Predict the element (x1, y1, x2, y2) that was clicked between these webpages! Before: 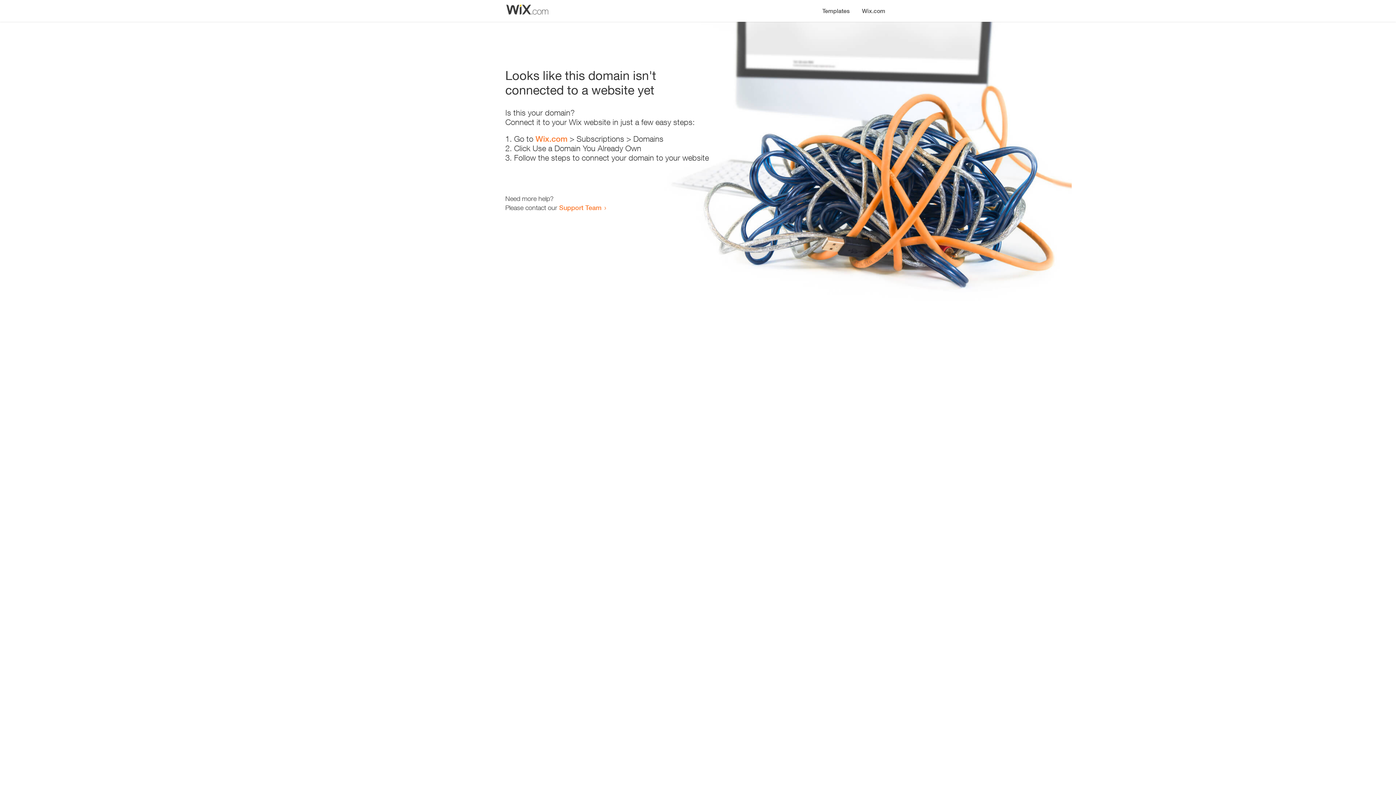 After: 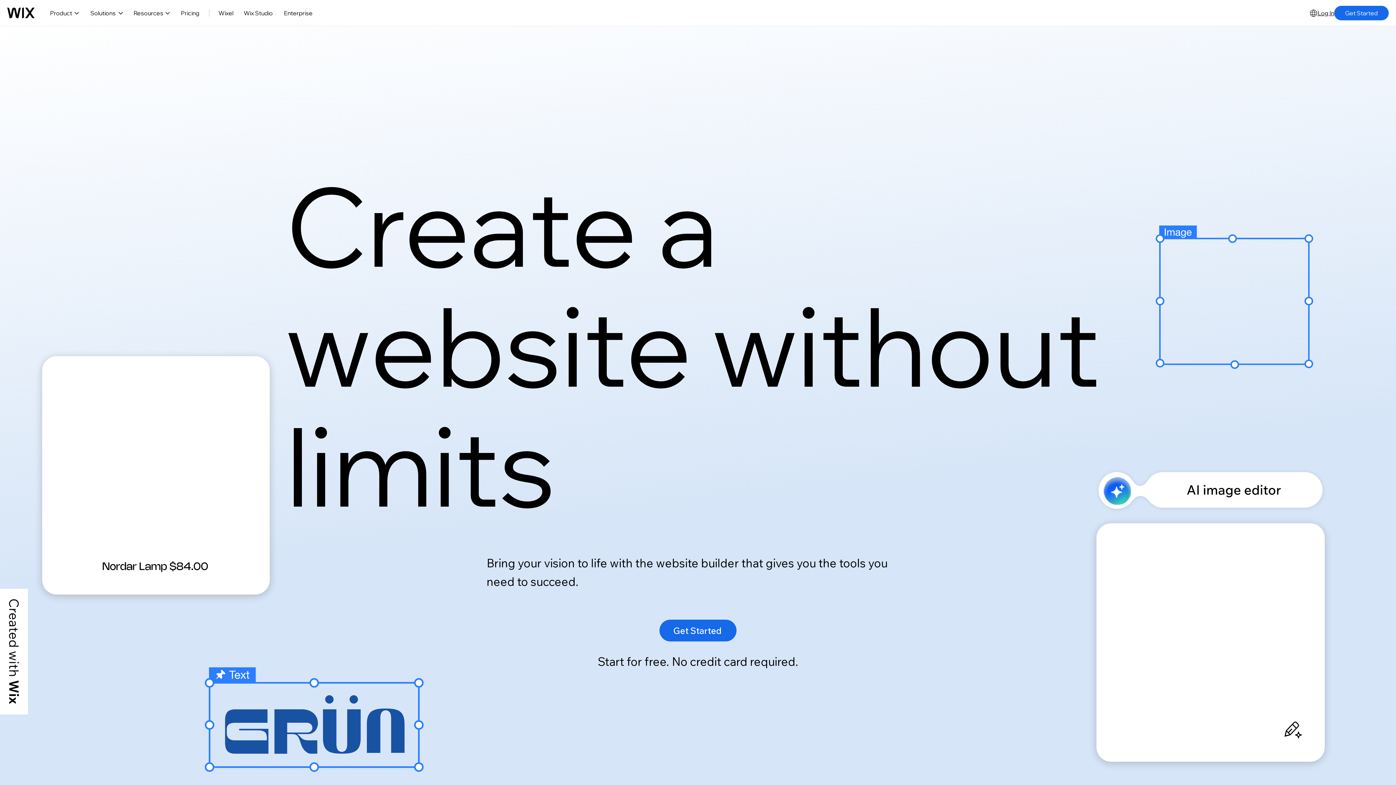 Action: bbox: (856, 0, 890, 14) label: Wix.com